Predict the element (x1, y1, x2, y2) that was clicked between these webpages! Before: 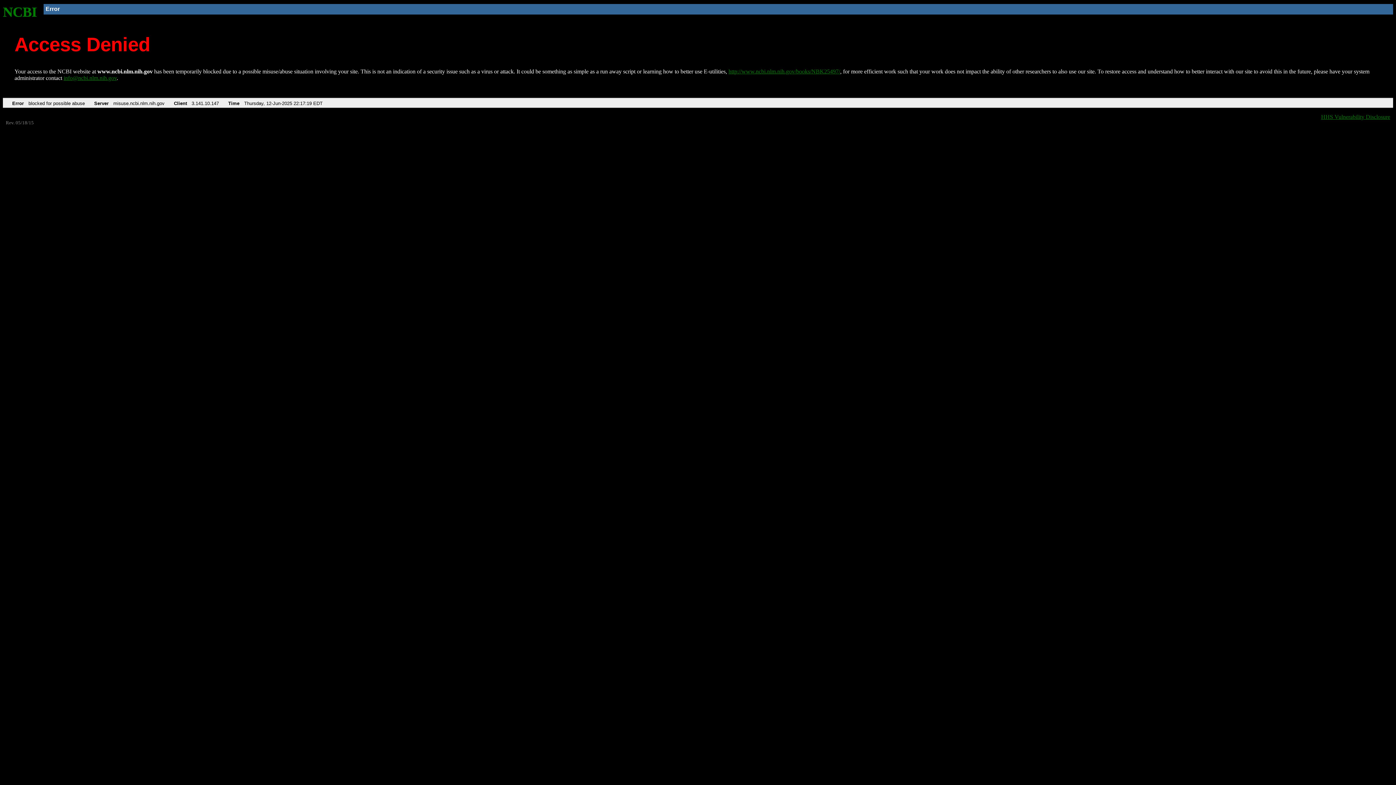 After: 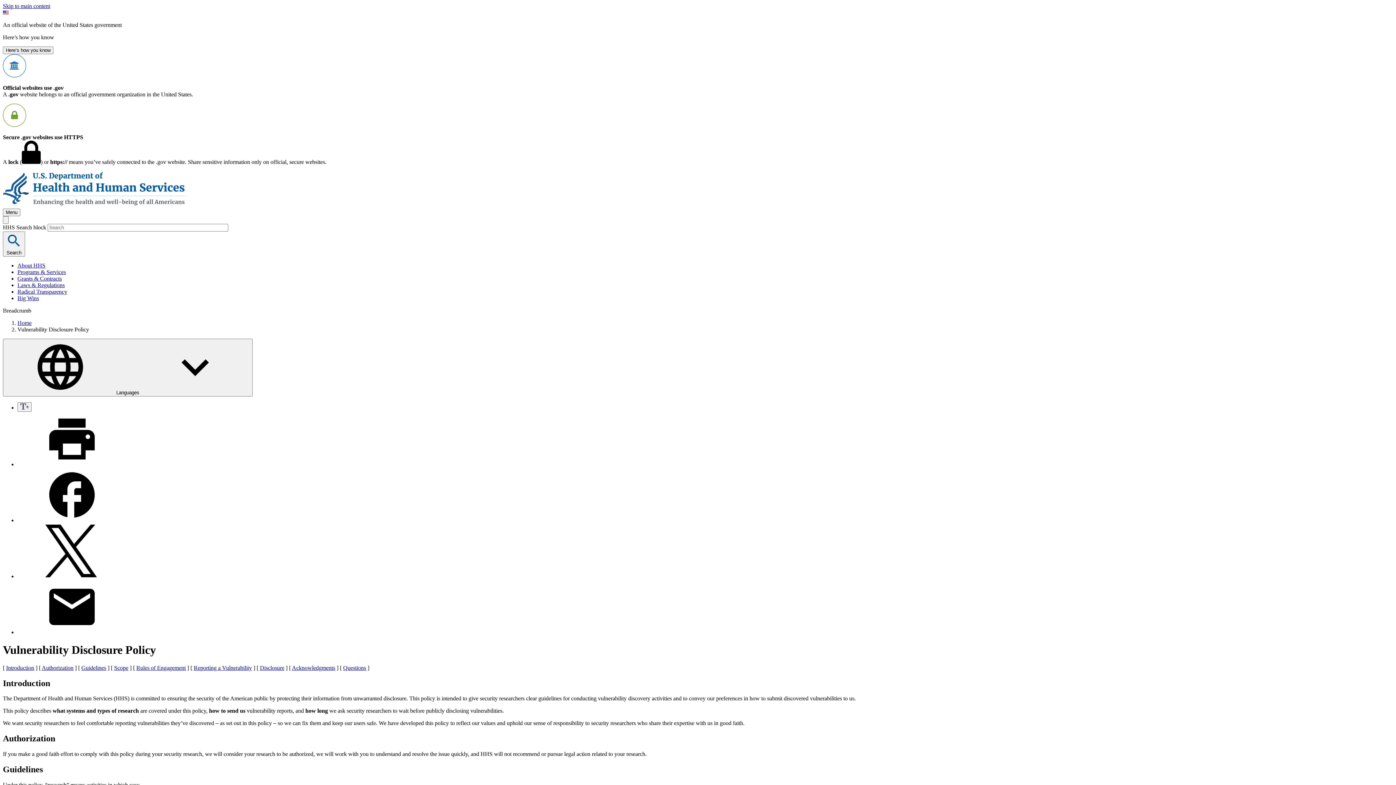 Action: bbox: (1321, 113, 1390, 119) label: HHS Vulnerability Disclosure